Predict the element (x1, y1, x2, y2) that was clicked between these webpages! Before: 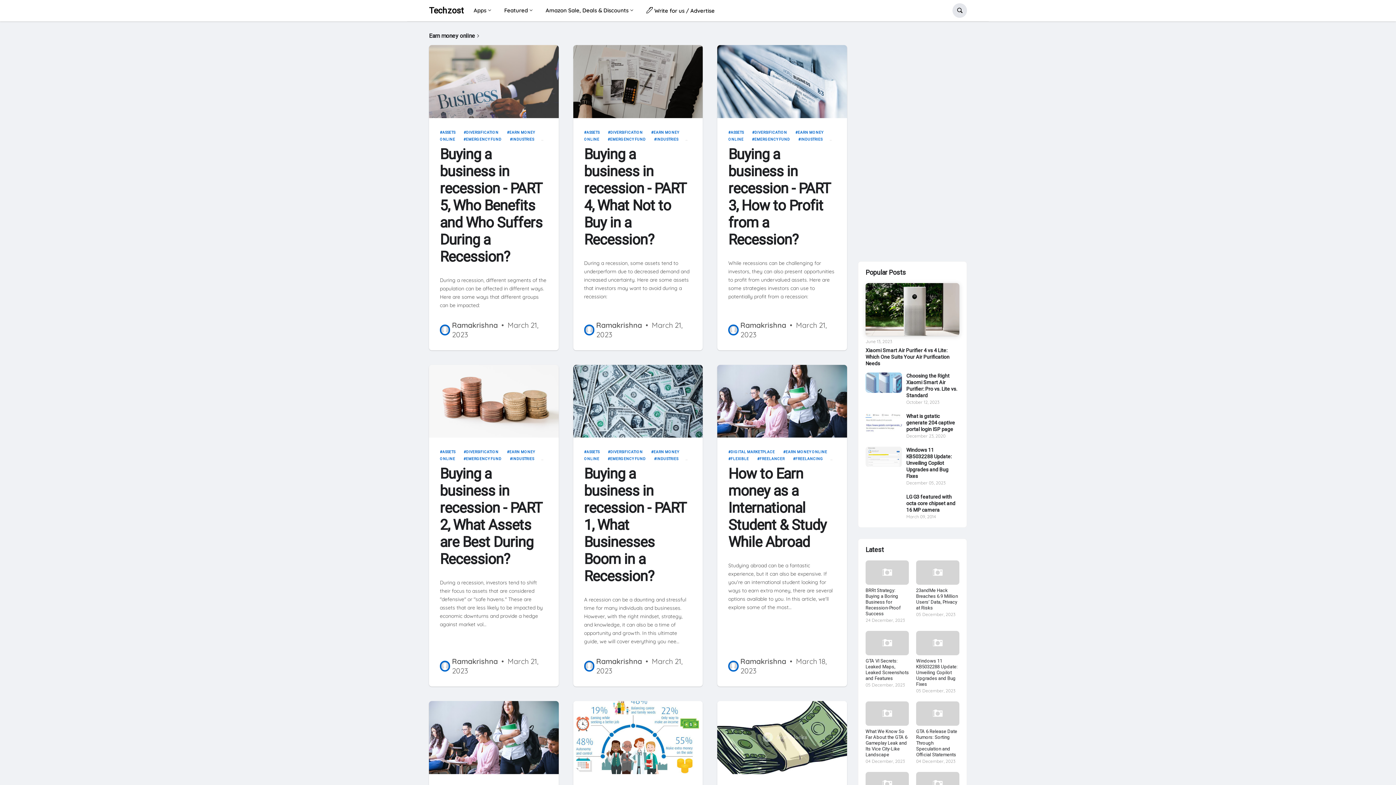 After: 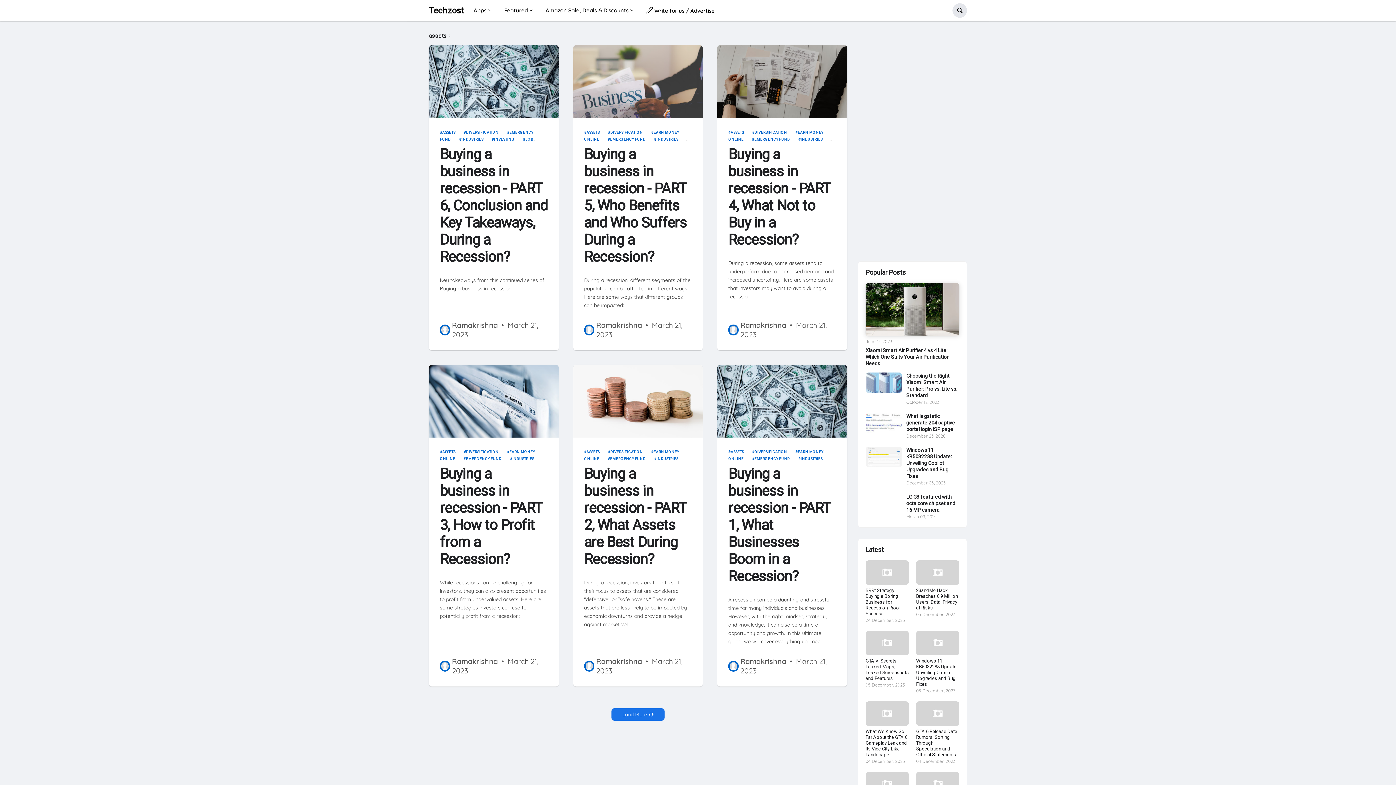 Action: bbox: (440, 450, 455, 454) label: ASSETS